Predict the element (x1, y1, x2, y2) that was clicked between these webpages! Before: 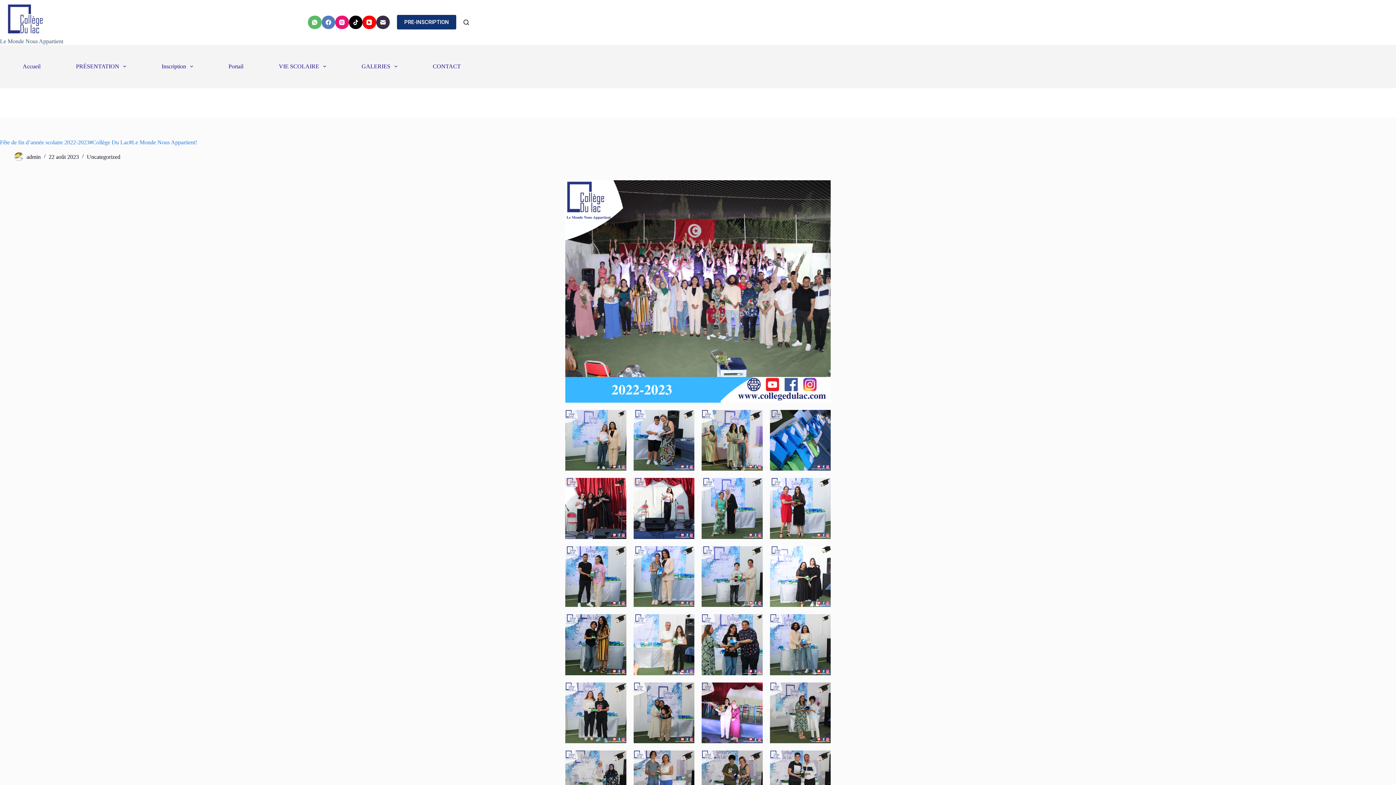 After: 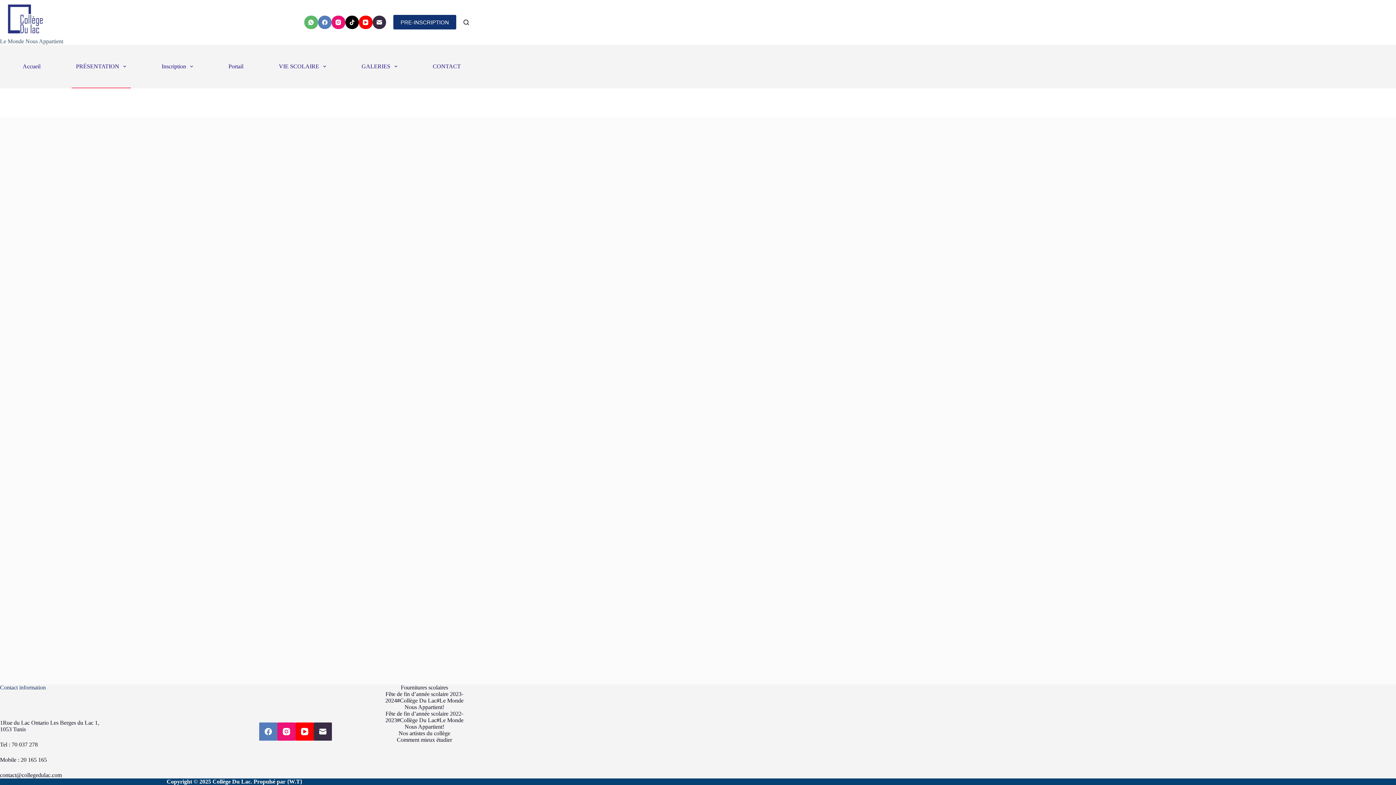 Action: label: PRÉSENTATION bbox: (71, 44, 130, 88)